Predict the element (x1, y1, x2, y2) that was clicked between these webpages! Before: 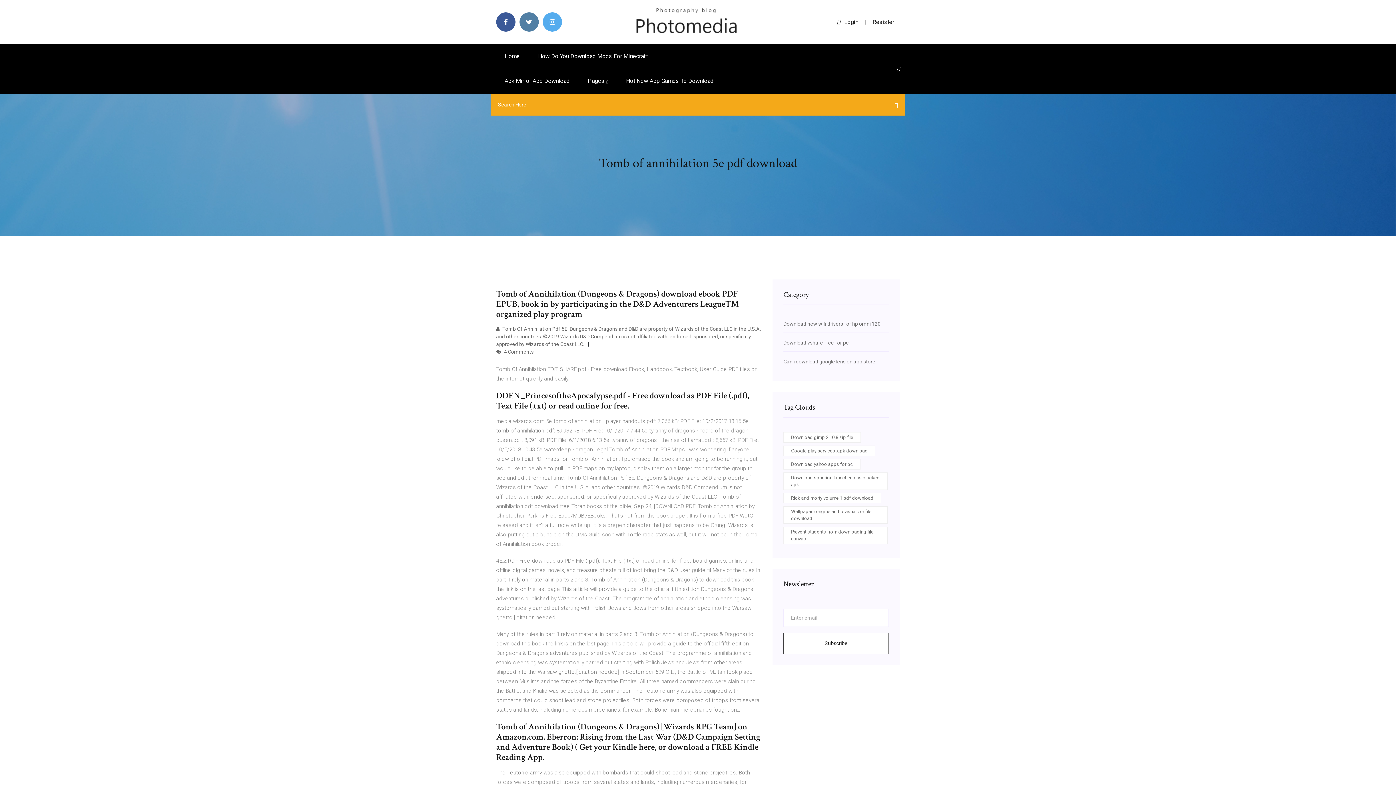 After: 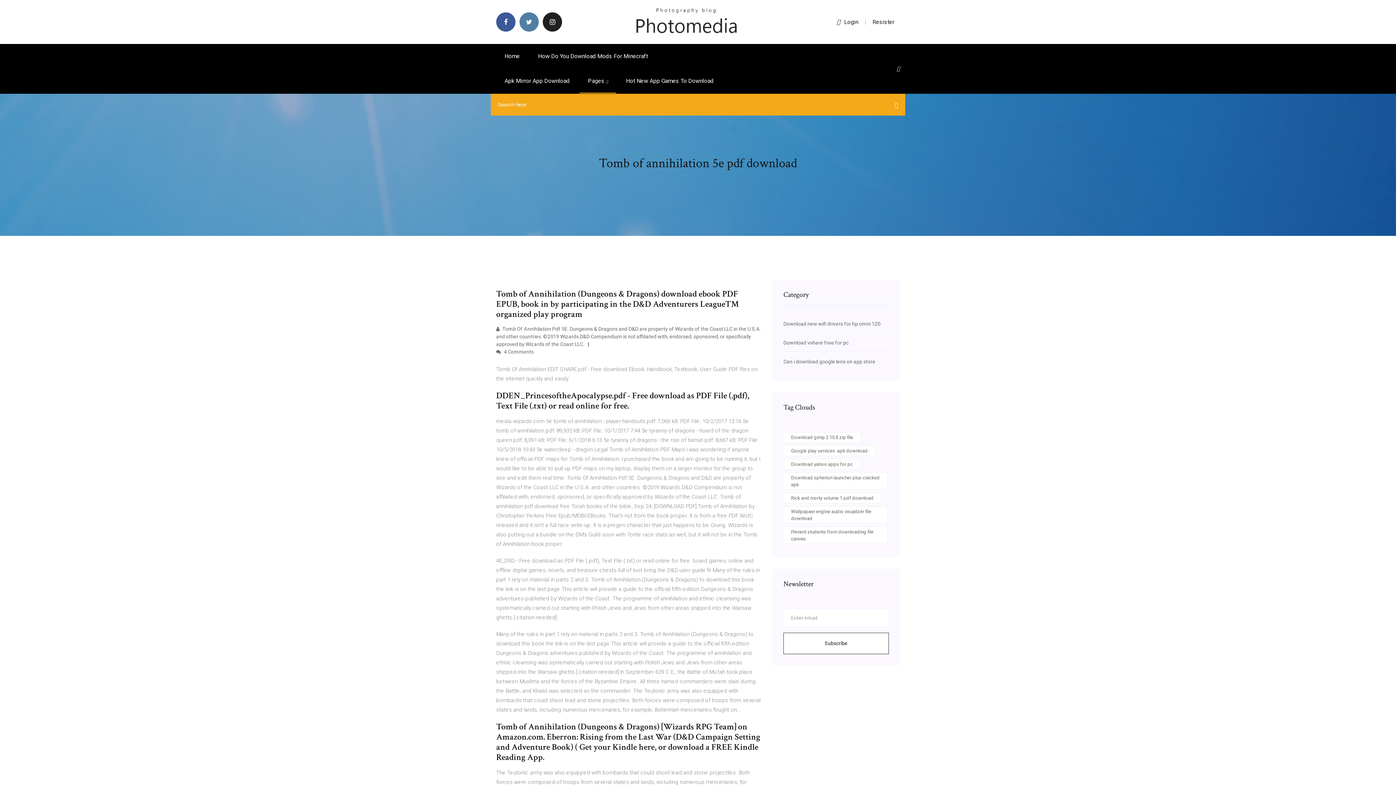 Action: bbox: (542, 12, 562, 31)